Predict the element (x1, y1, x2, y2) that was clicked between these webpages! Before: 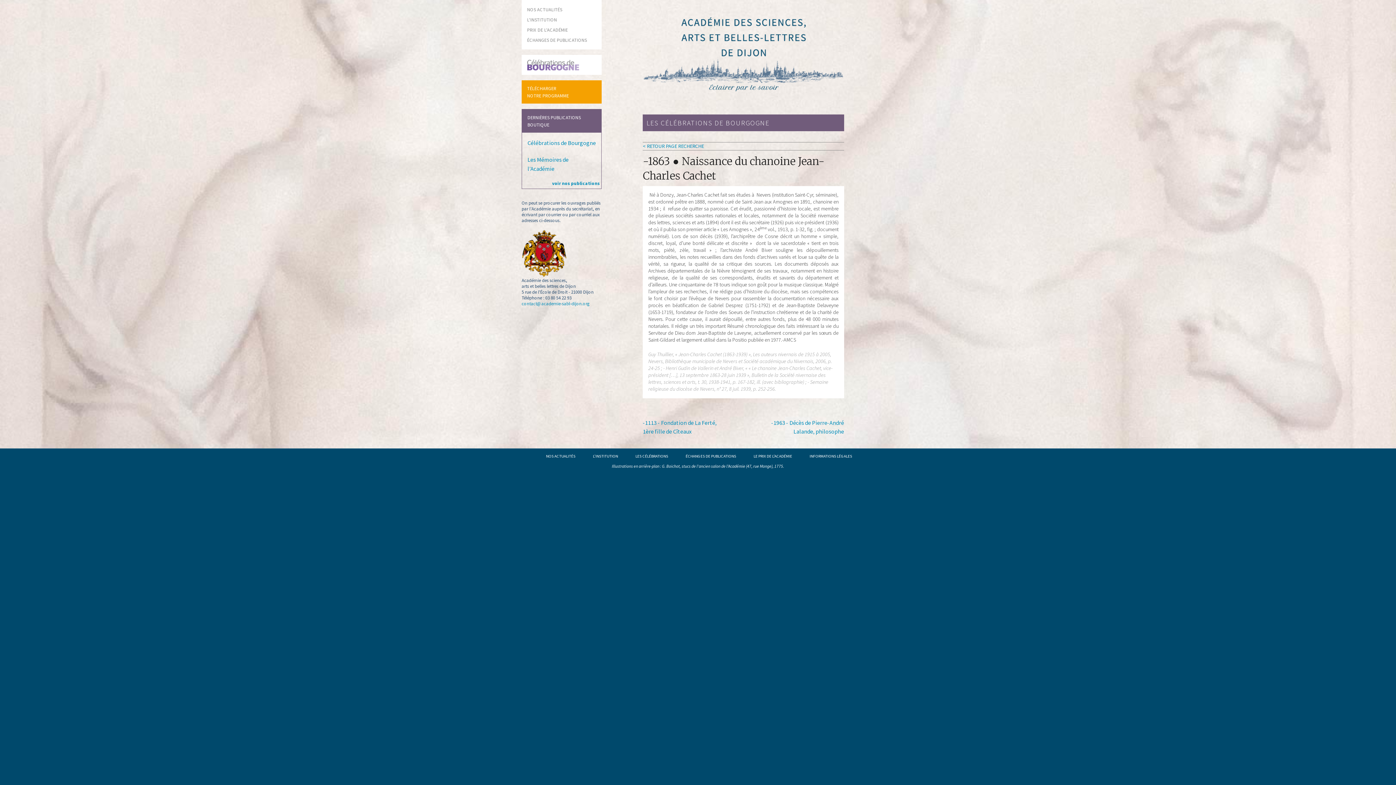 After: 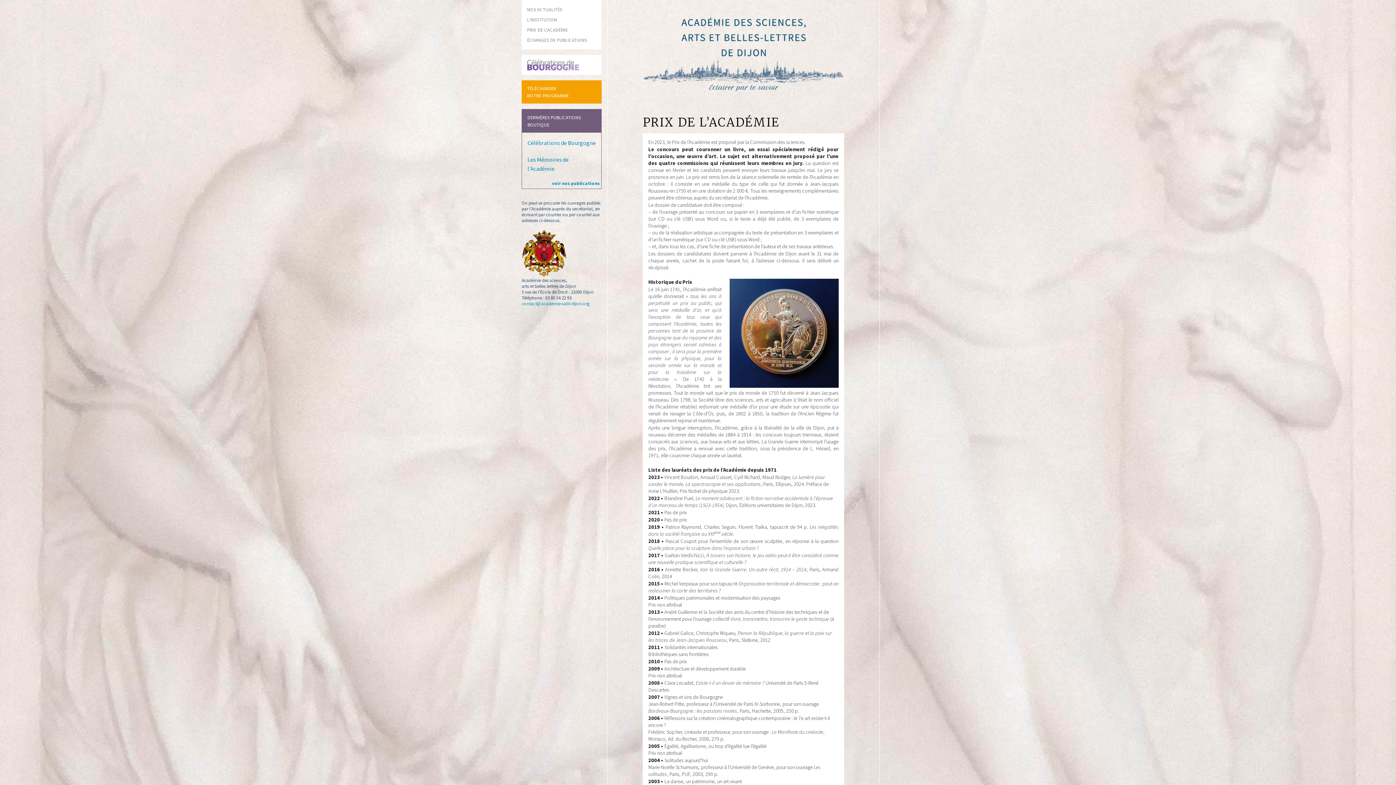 Action: bbox: (527, 26, 567, 32) label: PRIX DE L'ACADÉMIE